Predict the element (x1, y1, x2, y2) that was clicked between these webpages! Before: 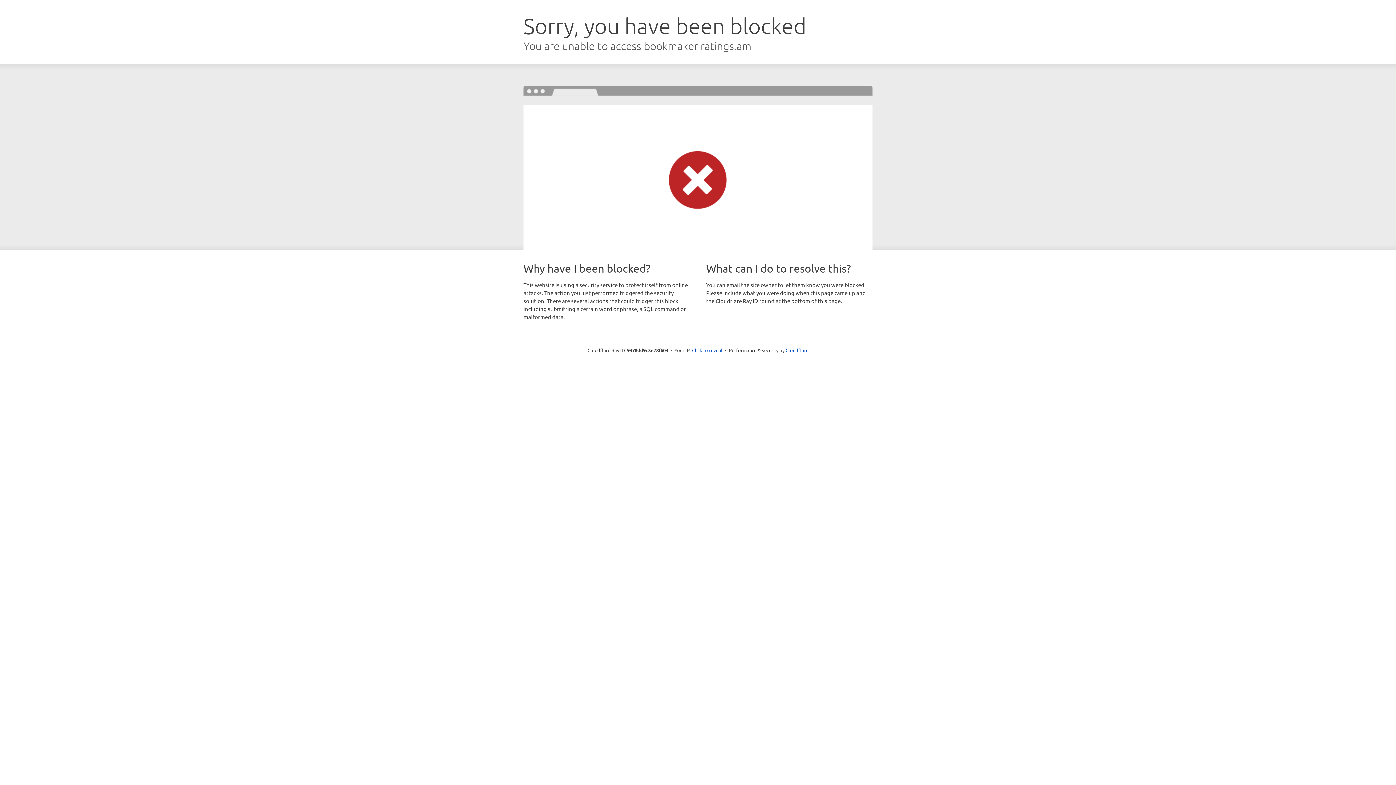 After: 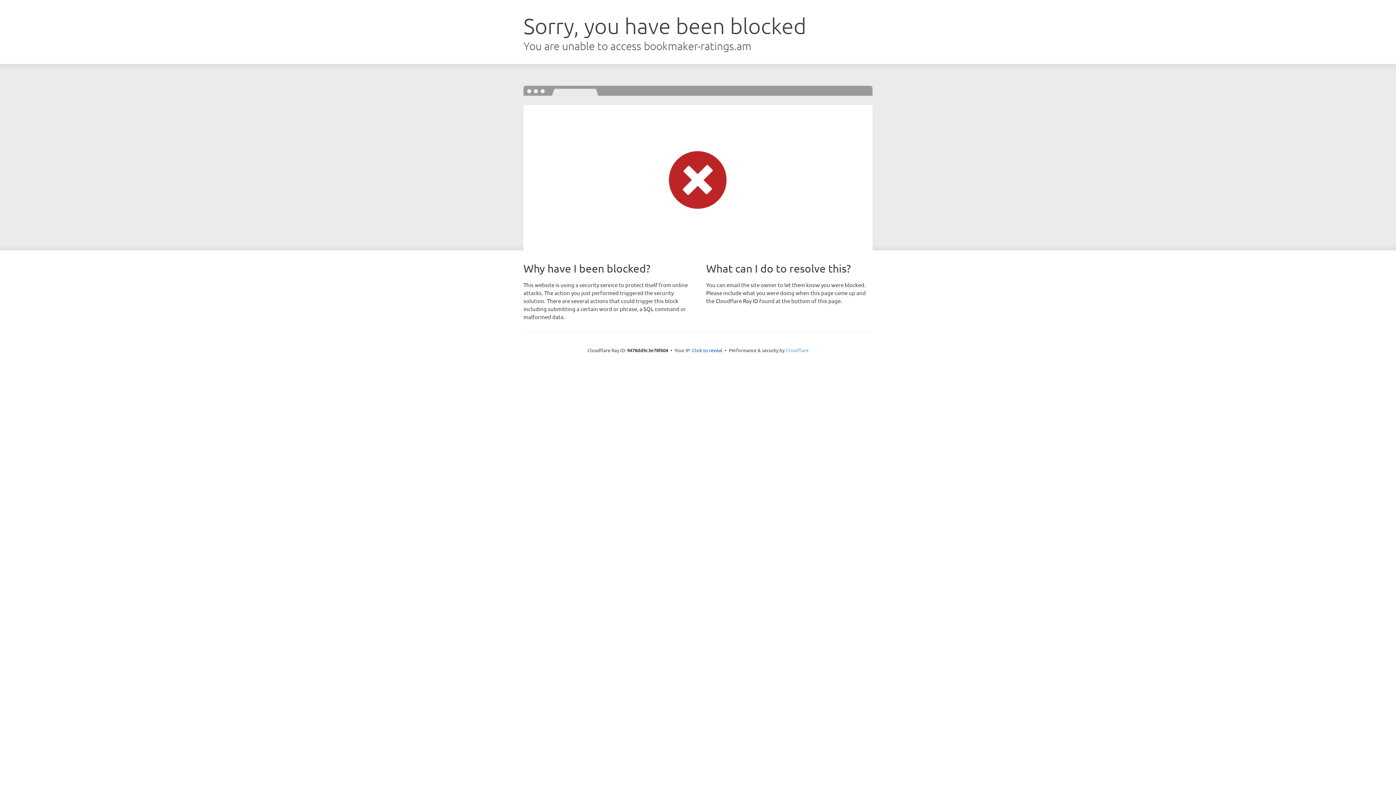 Action: bbox: (785, 347, 808, 353) label: Cloudflare